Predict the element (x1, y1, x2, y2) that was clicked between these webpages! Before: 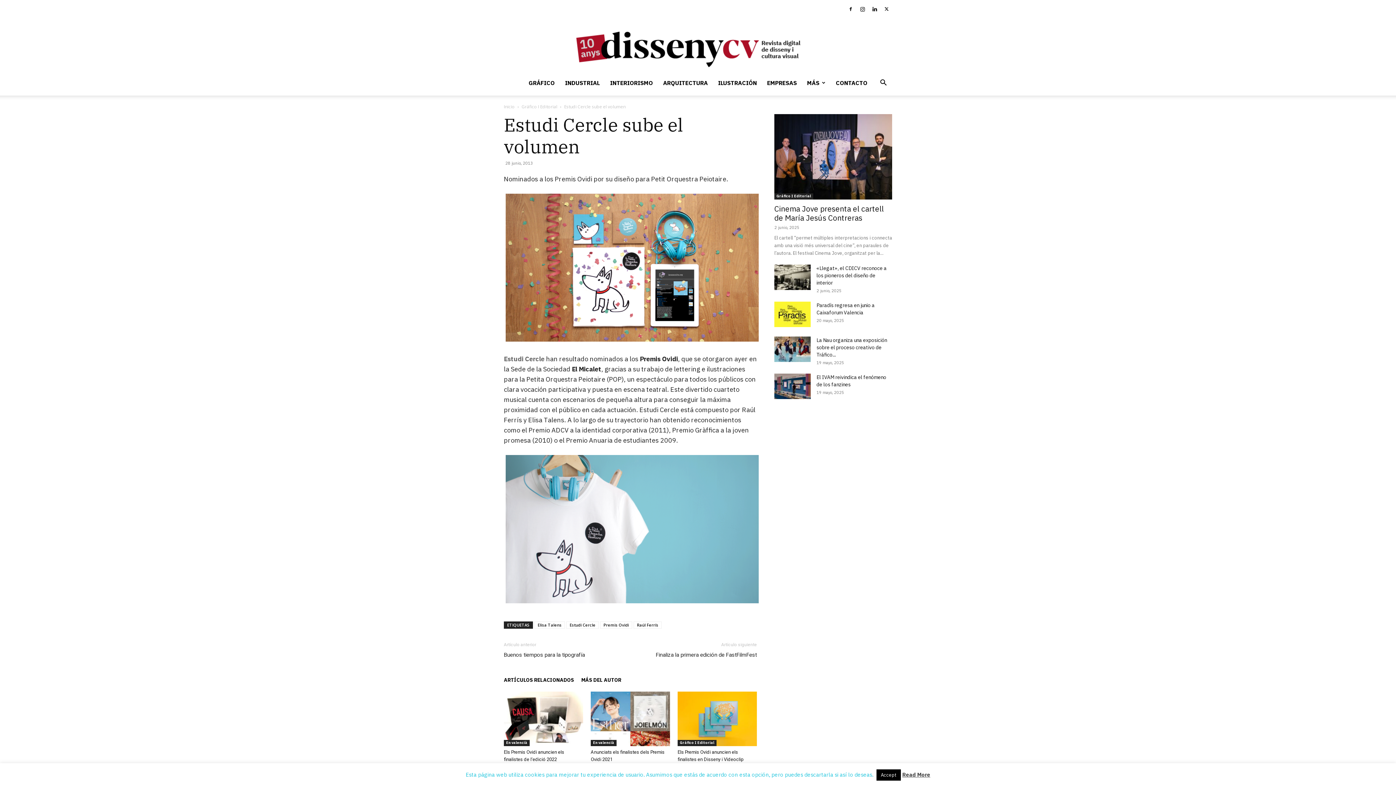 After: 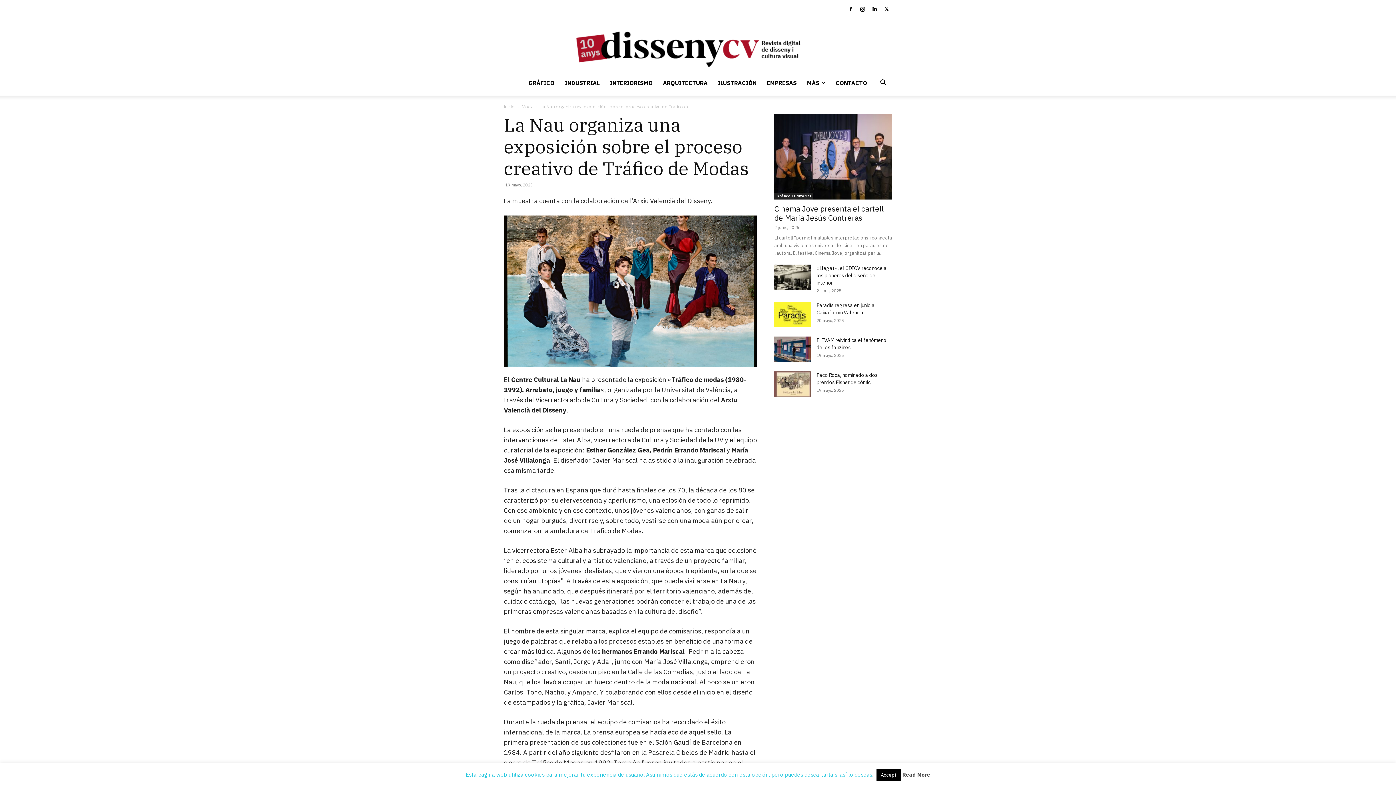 Action: bbox: (774, 336, 810, 362)